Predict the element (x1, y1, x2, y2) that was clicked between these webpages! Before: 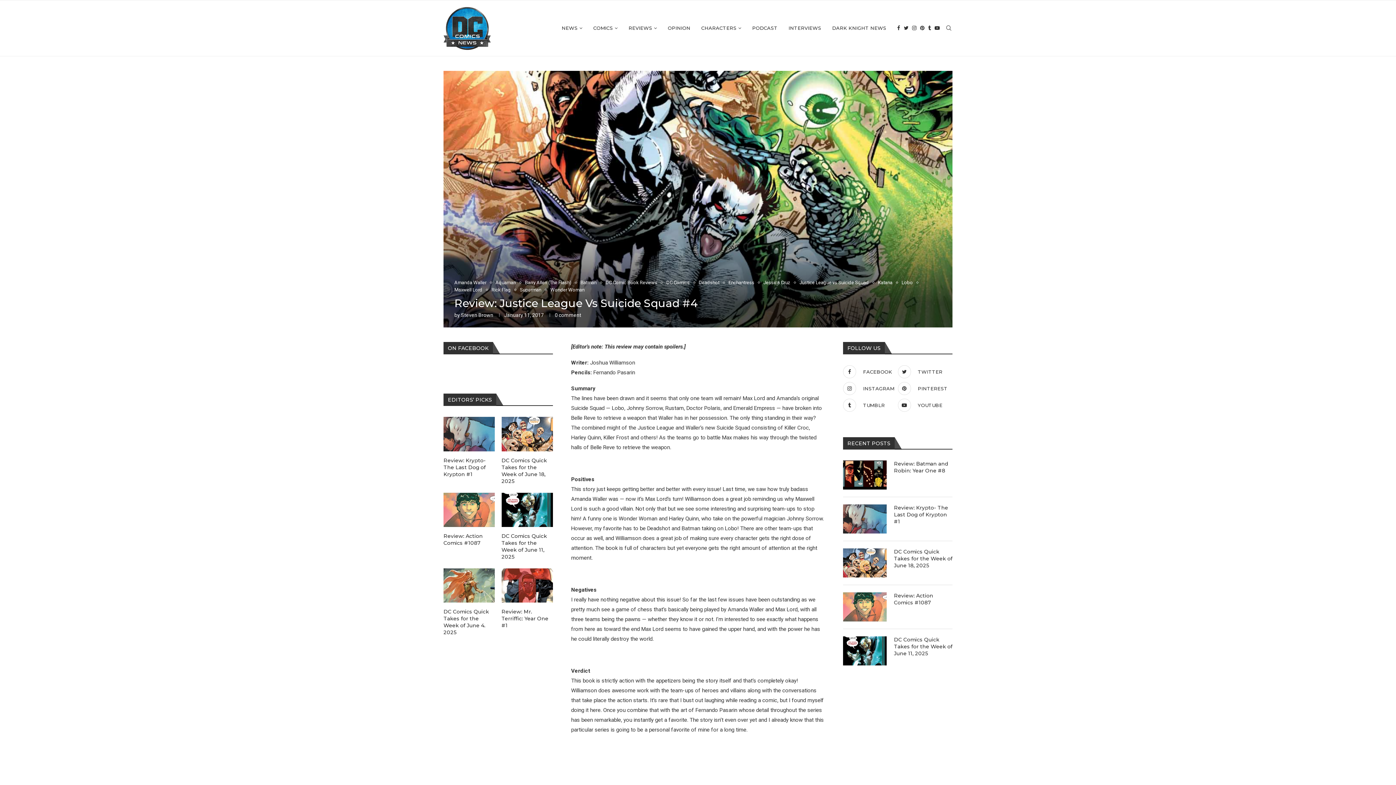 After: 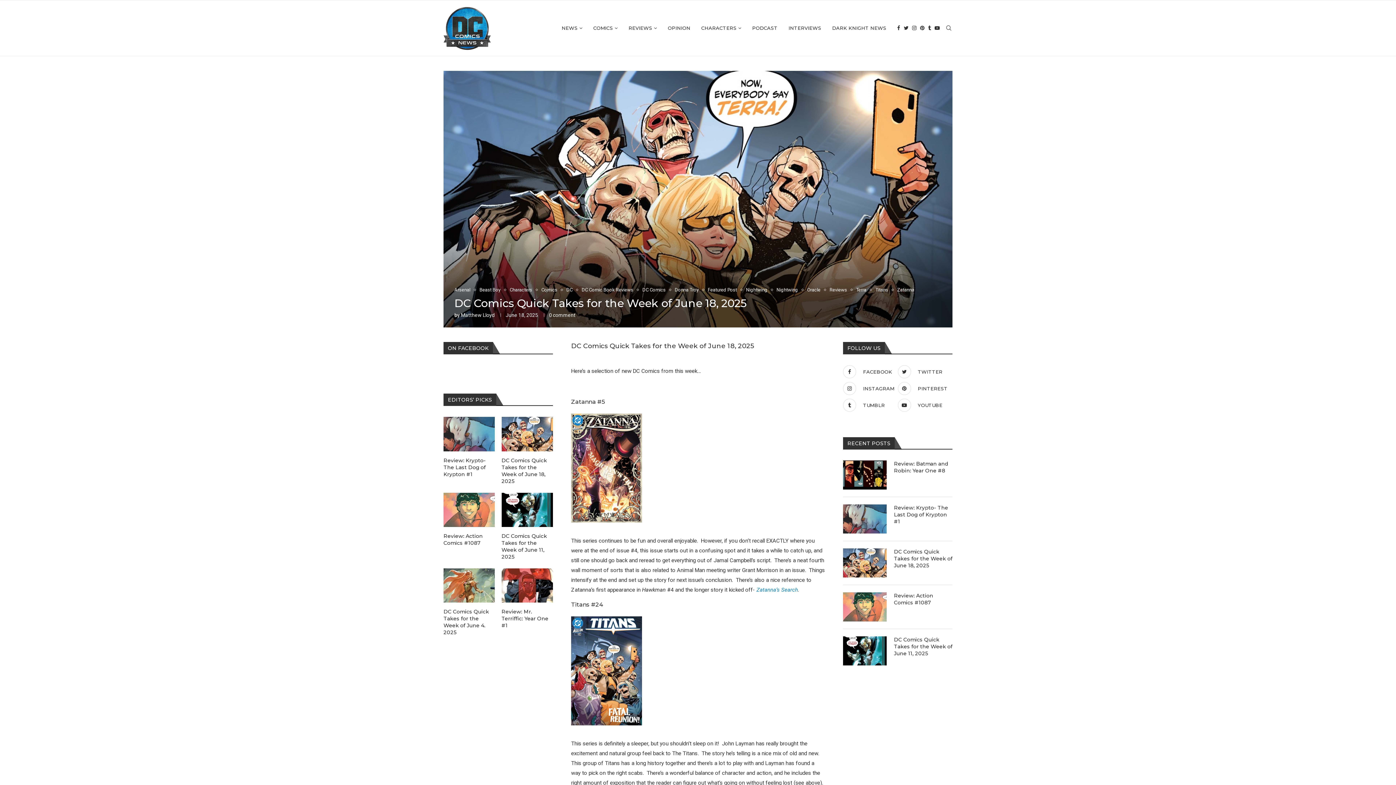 Action: bbox: (843, 548, 886, 577)